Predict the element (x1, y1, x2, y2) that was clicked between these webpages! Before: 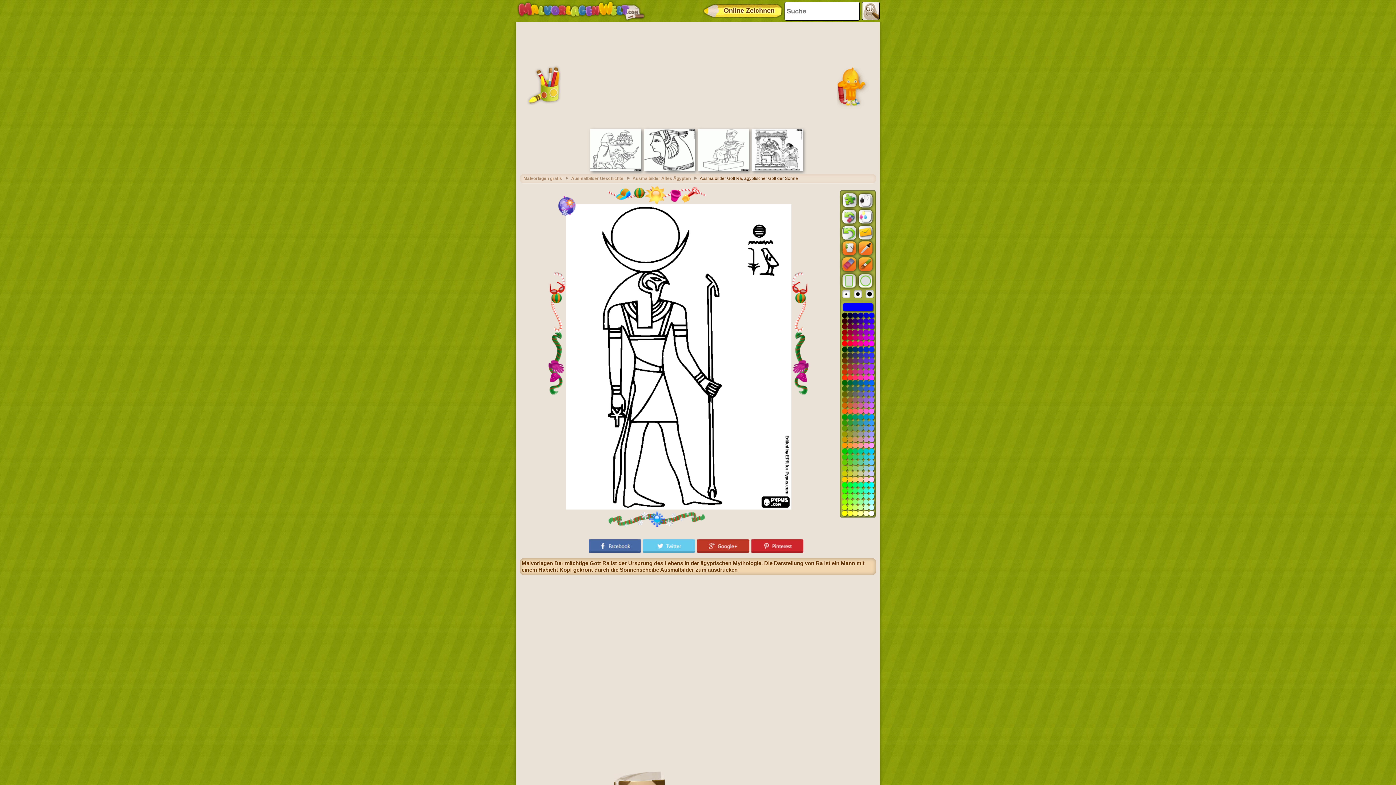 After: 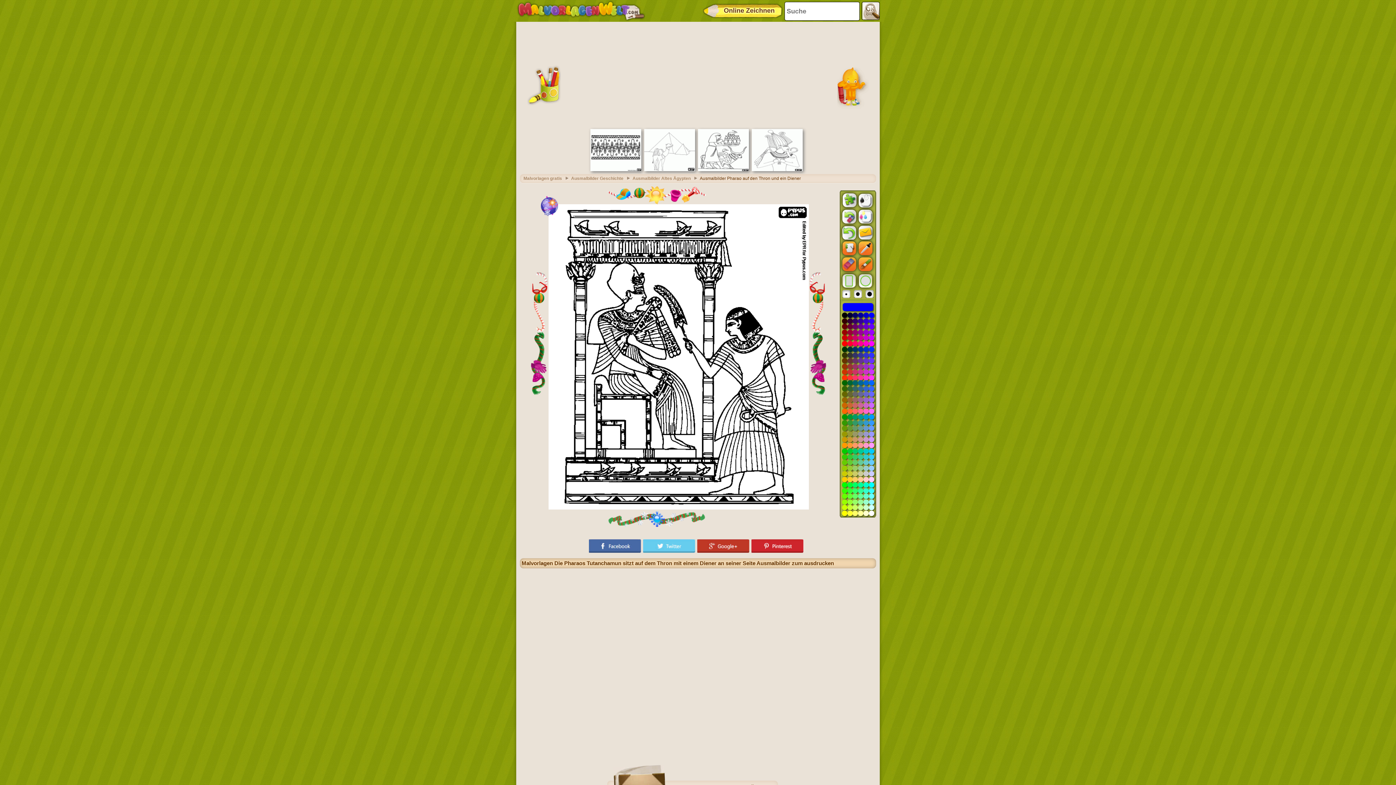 Action: bbox: (752, 167, 802, 172)